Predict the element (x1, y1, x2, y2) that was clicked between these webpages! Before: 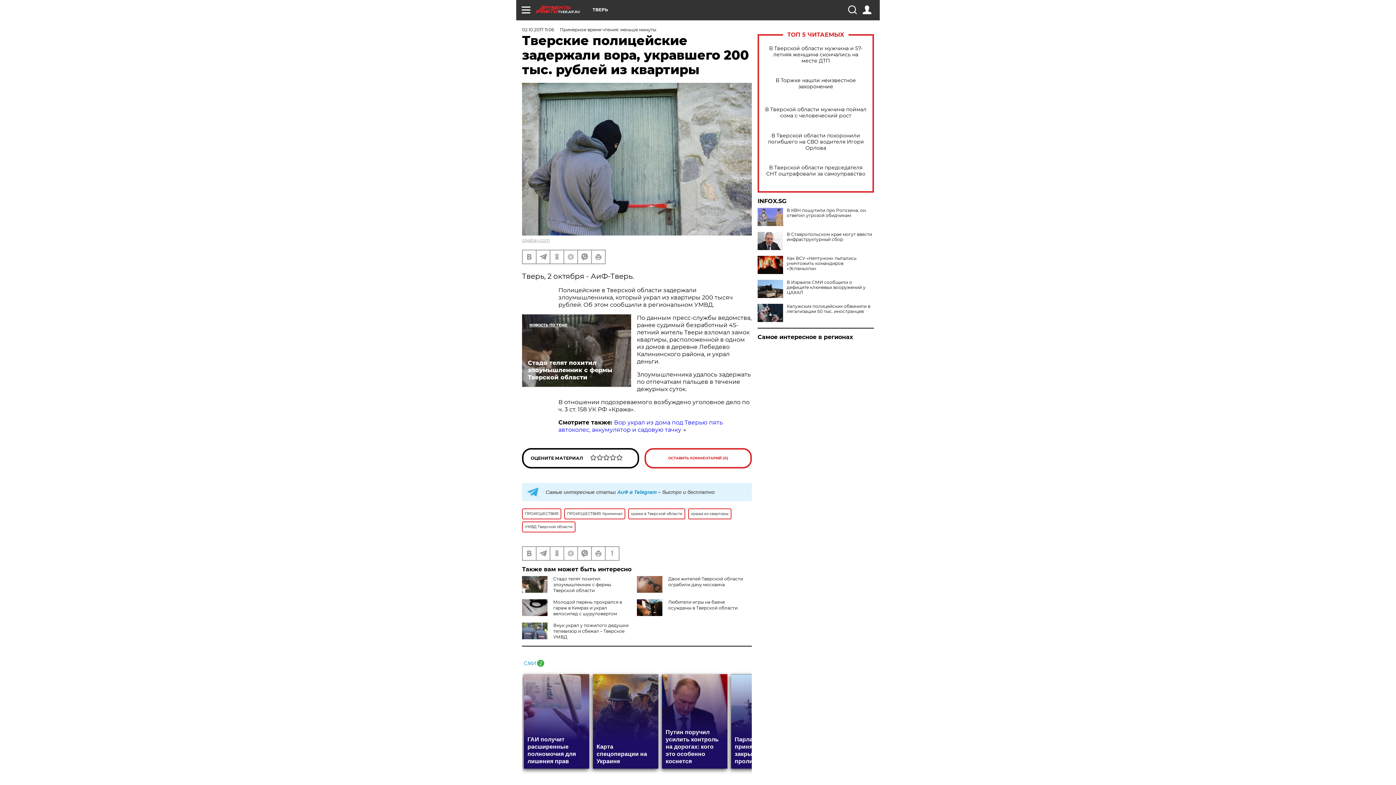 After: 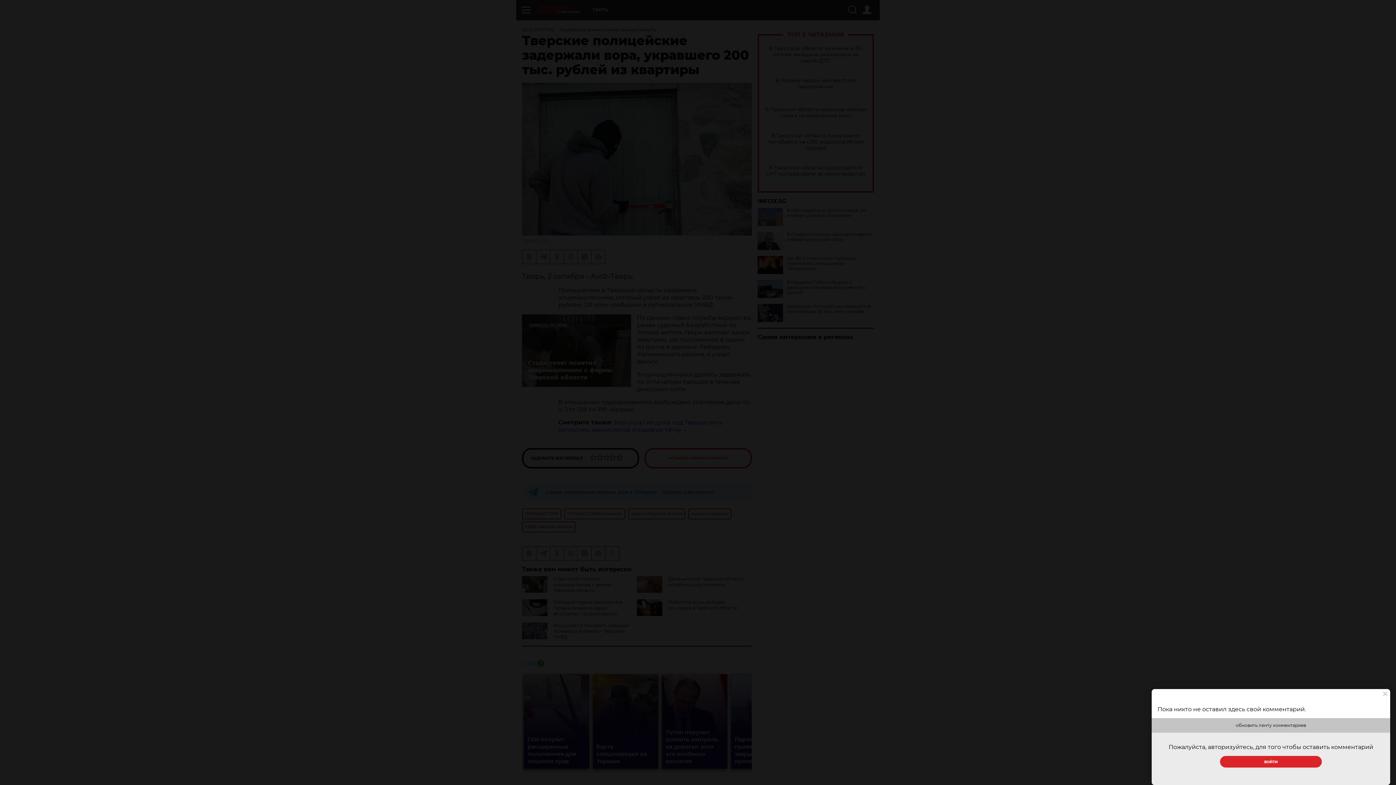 Action: label: ОСТАВИТЬ КОММЕНТАРИЙ (0) bbox: (644, 448, 752, 468)